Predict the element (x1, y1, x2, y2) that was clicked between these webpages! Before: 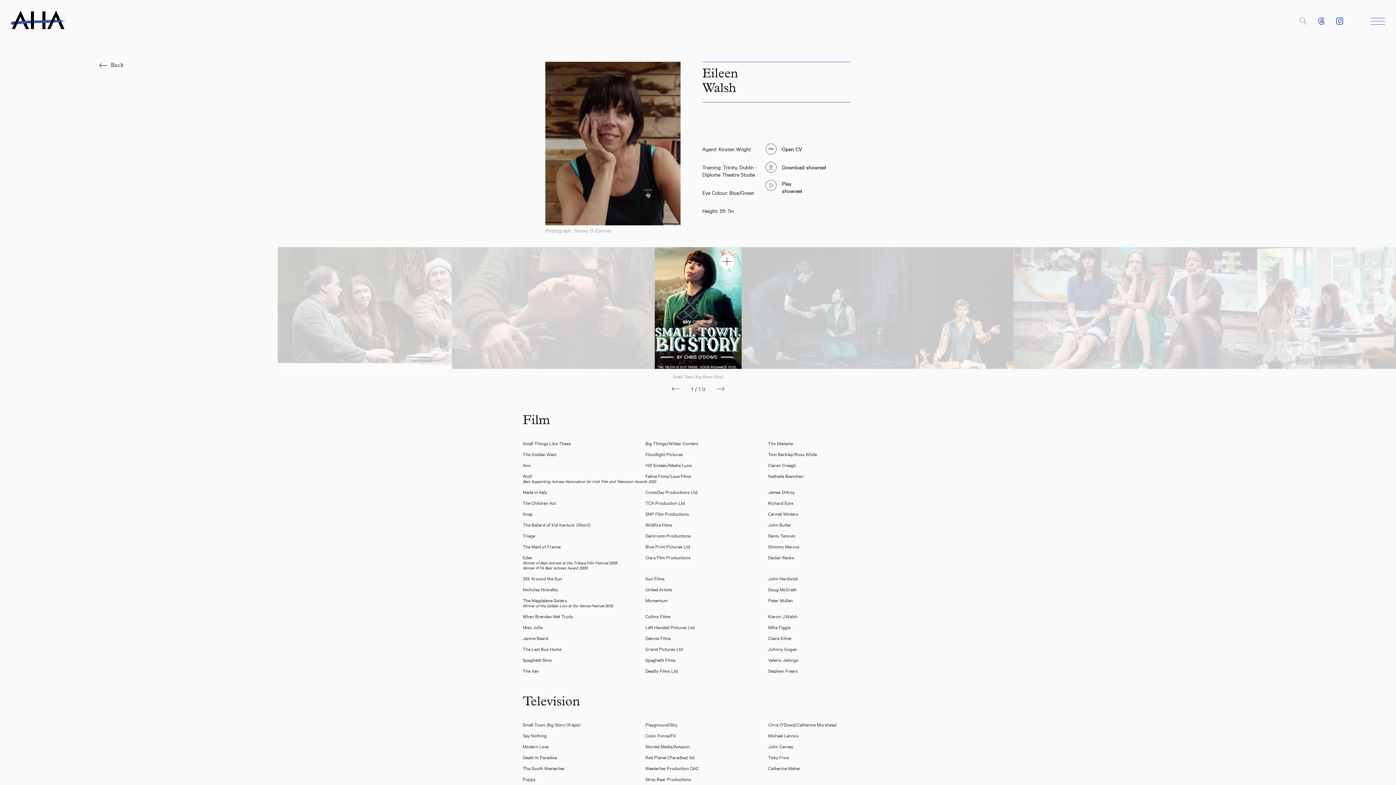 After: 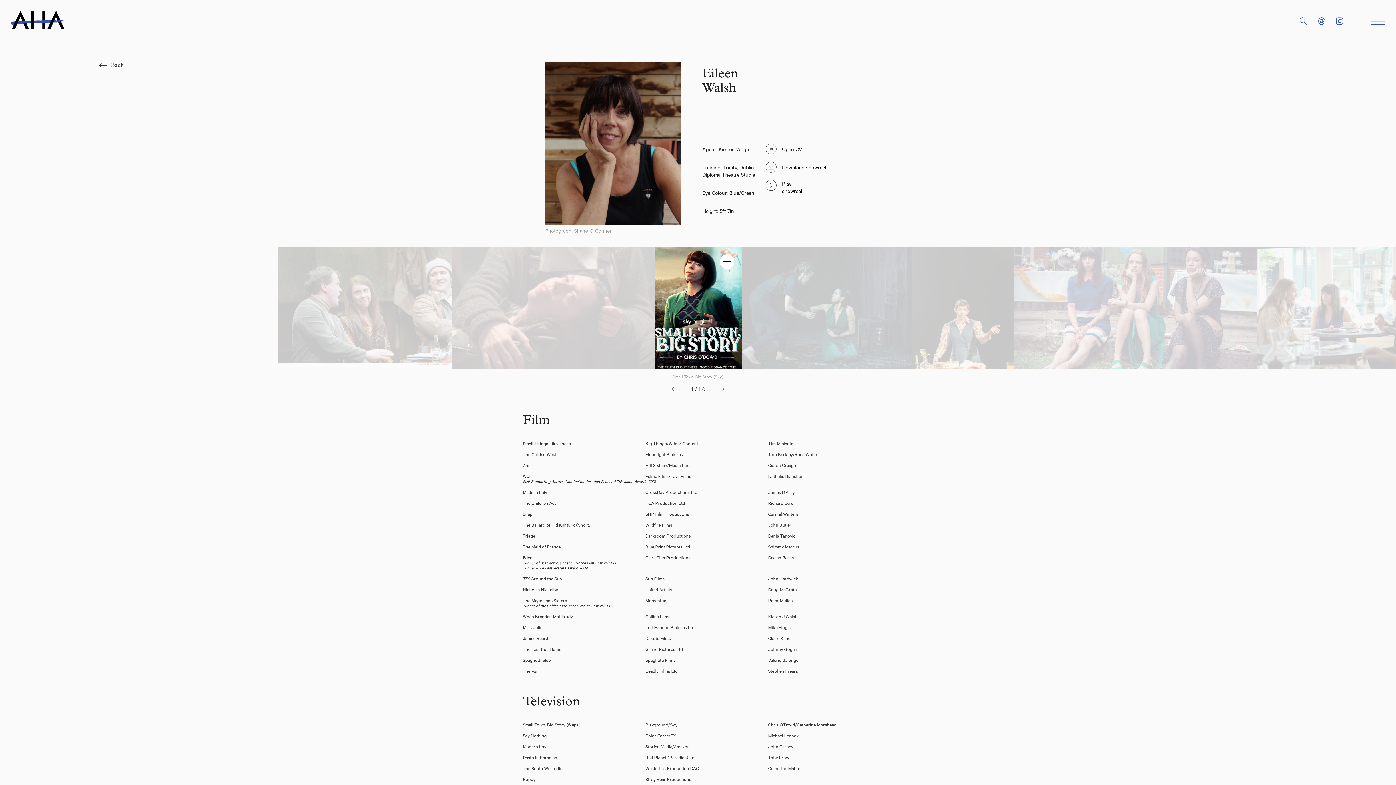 Action: bbox: (1318, 17, 1325, 24)